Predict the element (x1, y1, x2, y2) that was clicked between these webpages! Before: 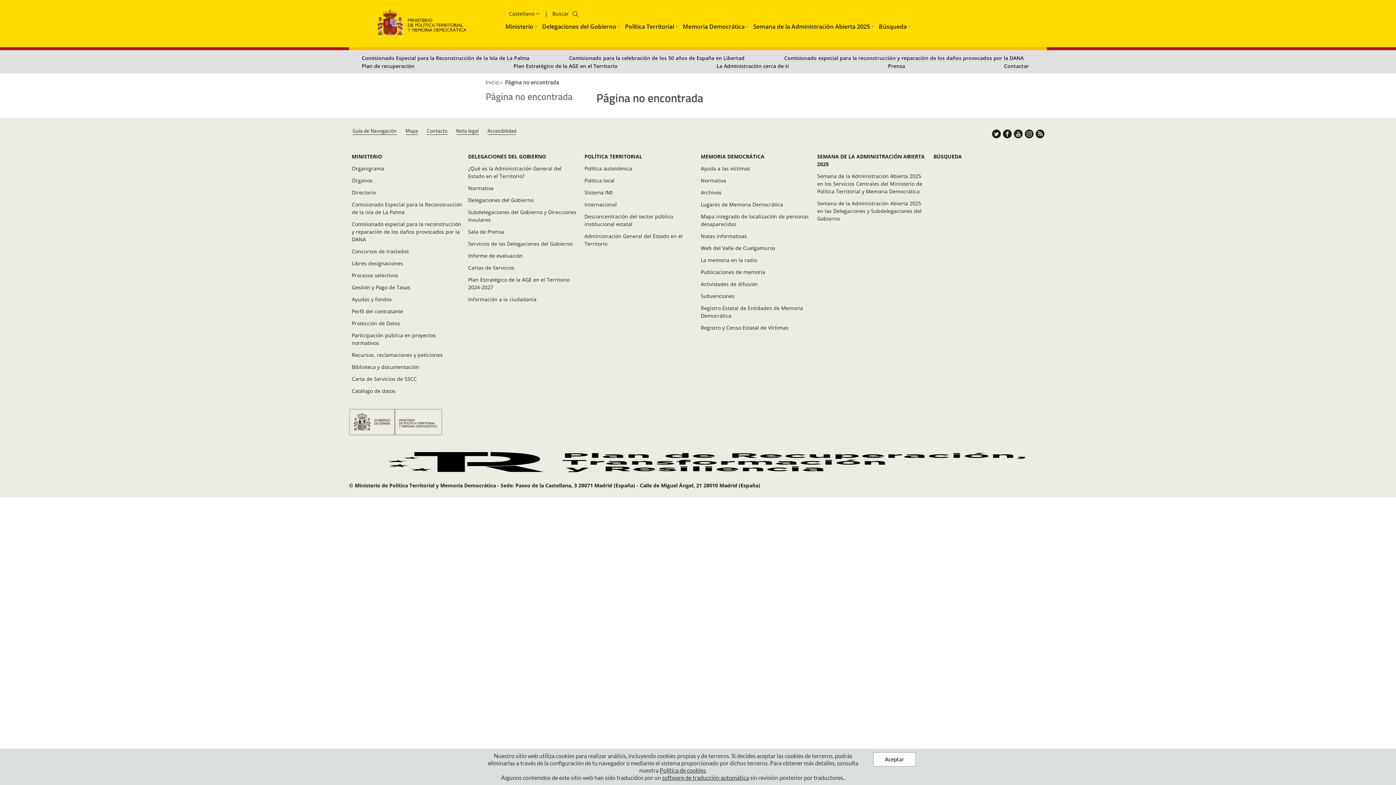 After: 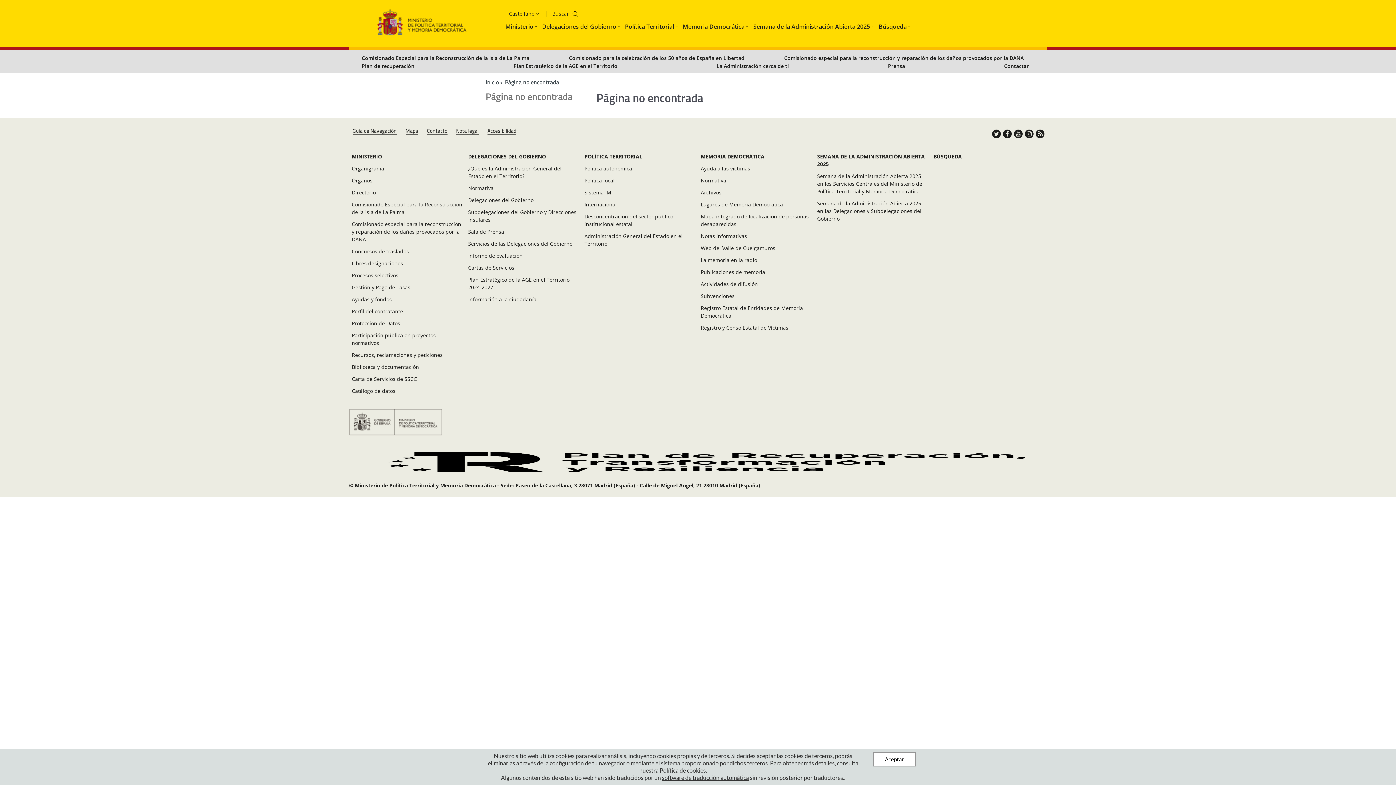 Action: label: Instagram bbox: (1025, 126, 1033, 138)